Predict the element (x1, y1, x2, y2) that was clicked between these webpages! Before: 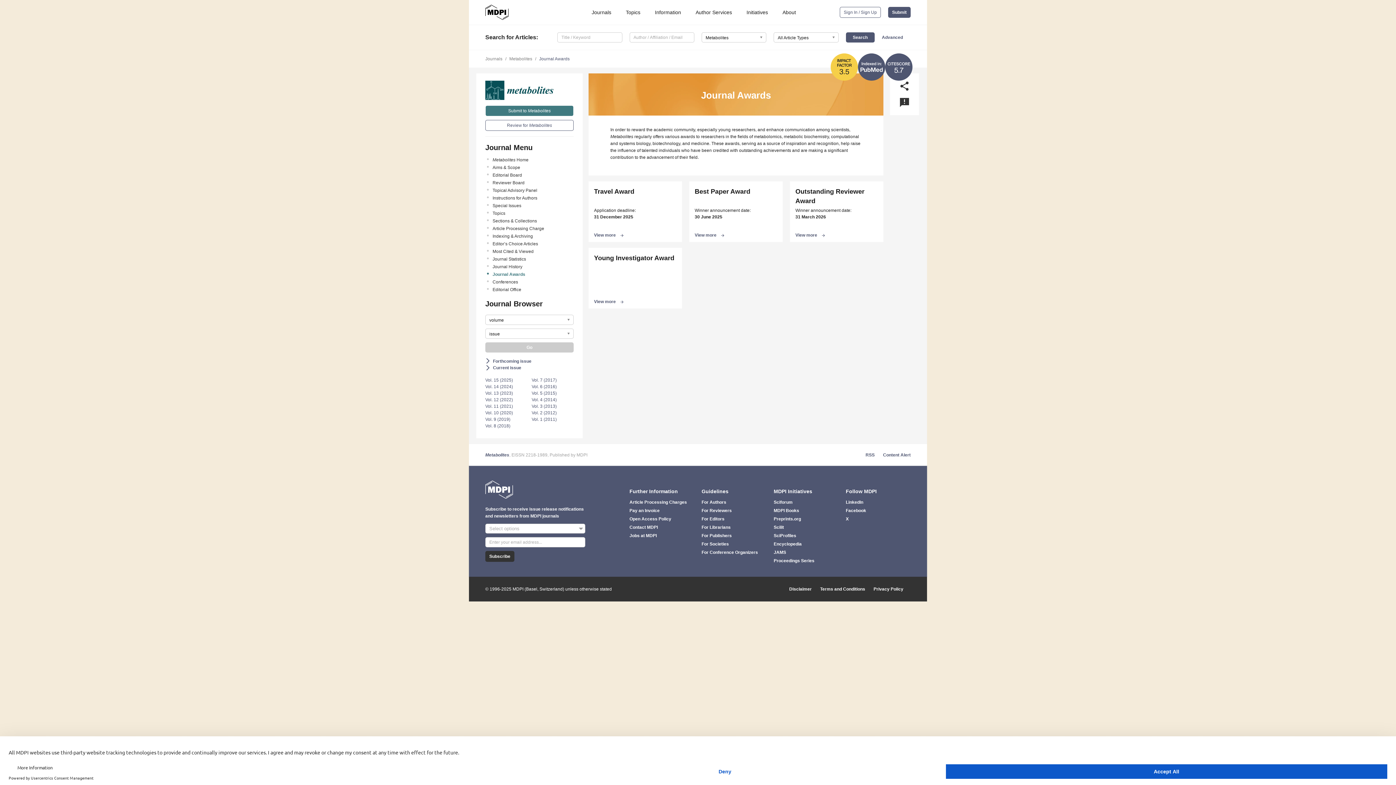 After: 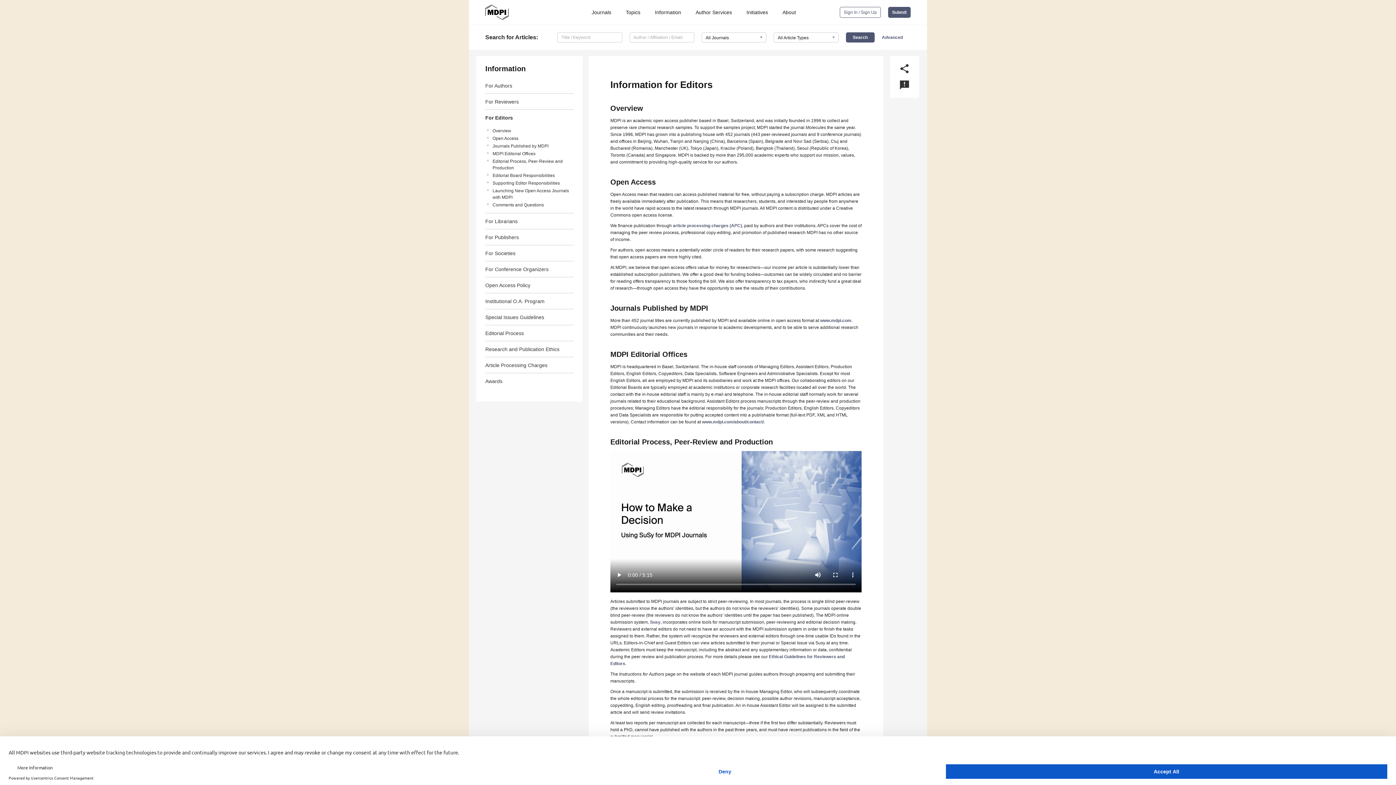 Action: bbox: (701, 516, 766, 522) label: For Editors